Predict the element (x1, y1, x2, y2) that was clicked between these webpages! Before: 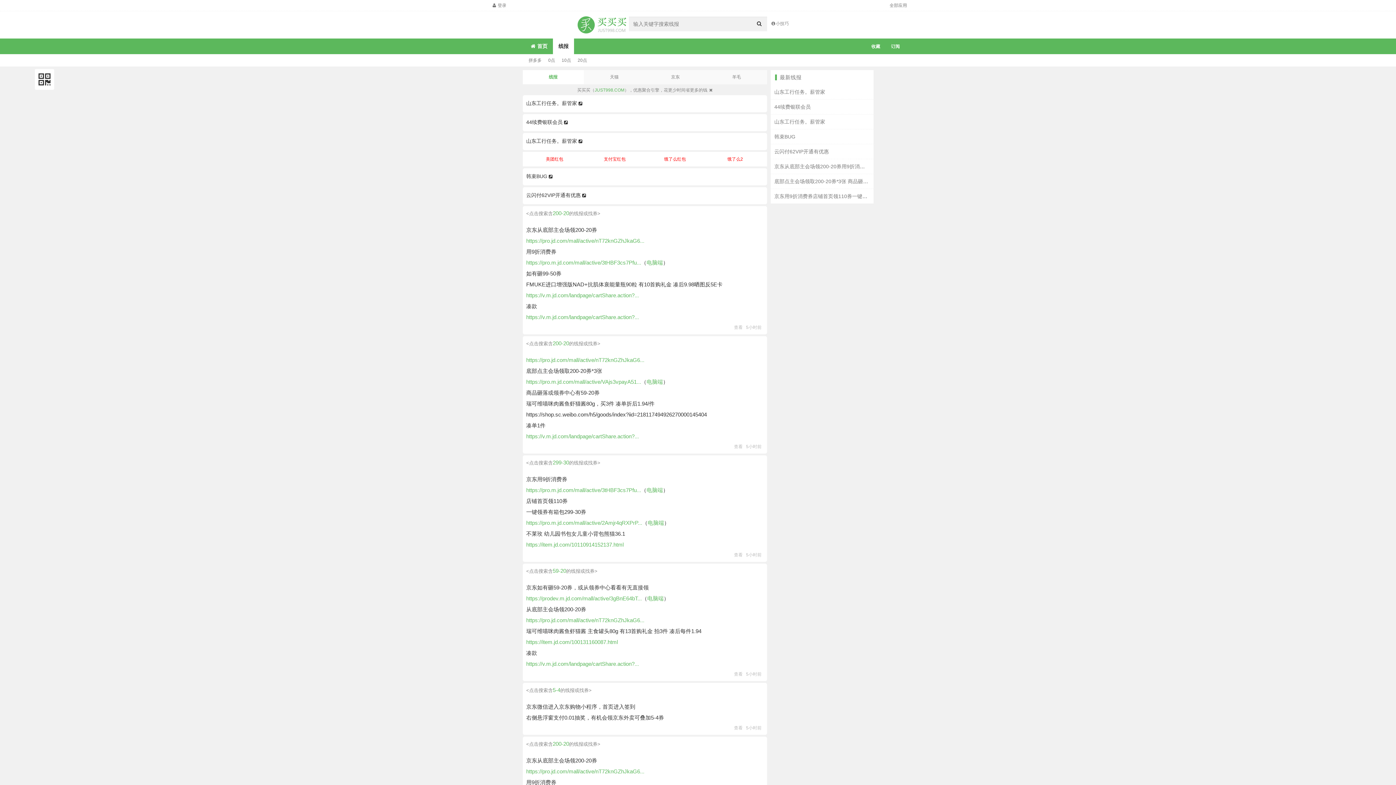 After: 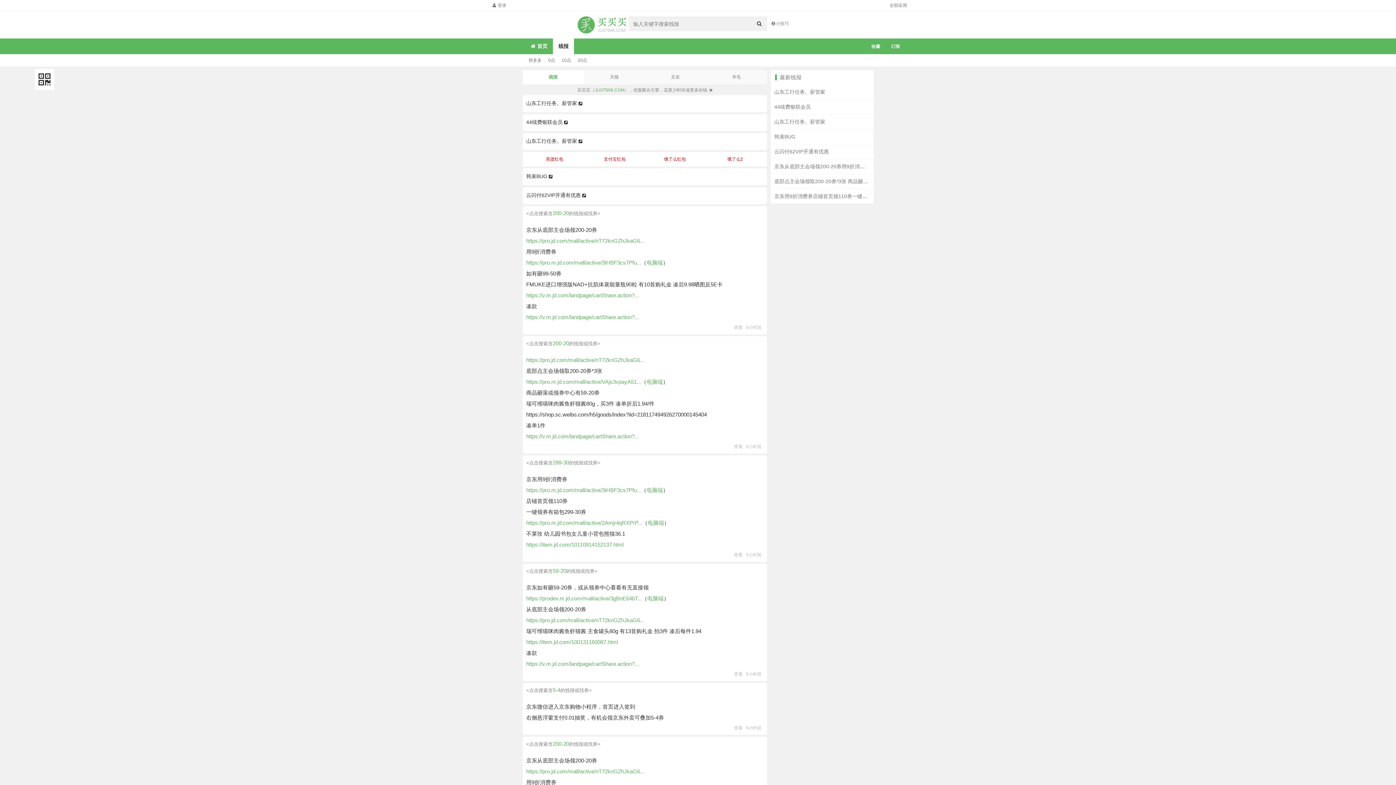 Action: label: https://pro.jd.com/mall/active/nT72knGZhJkaG6... bbox: (526, 768, 644, 774)